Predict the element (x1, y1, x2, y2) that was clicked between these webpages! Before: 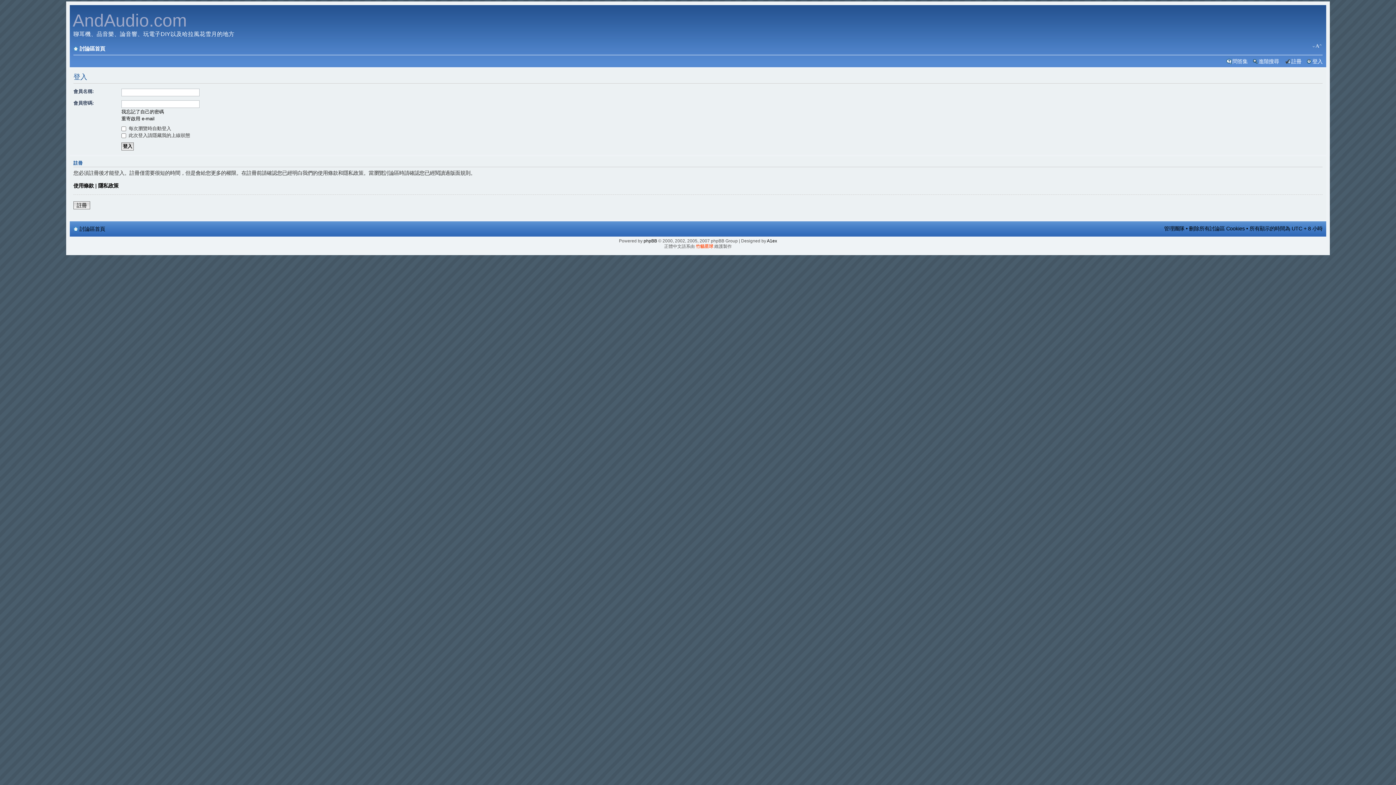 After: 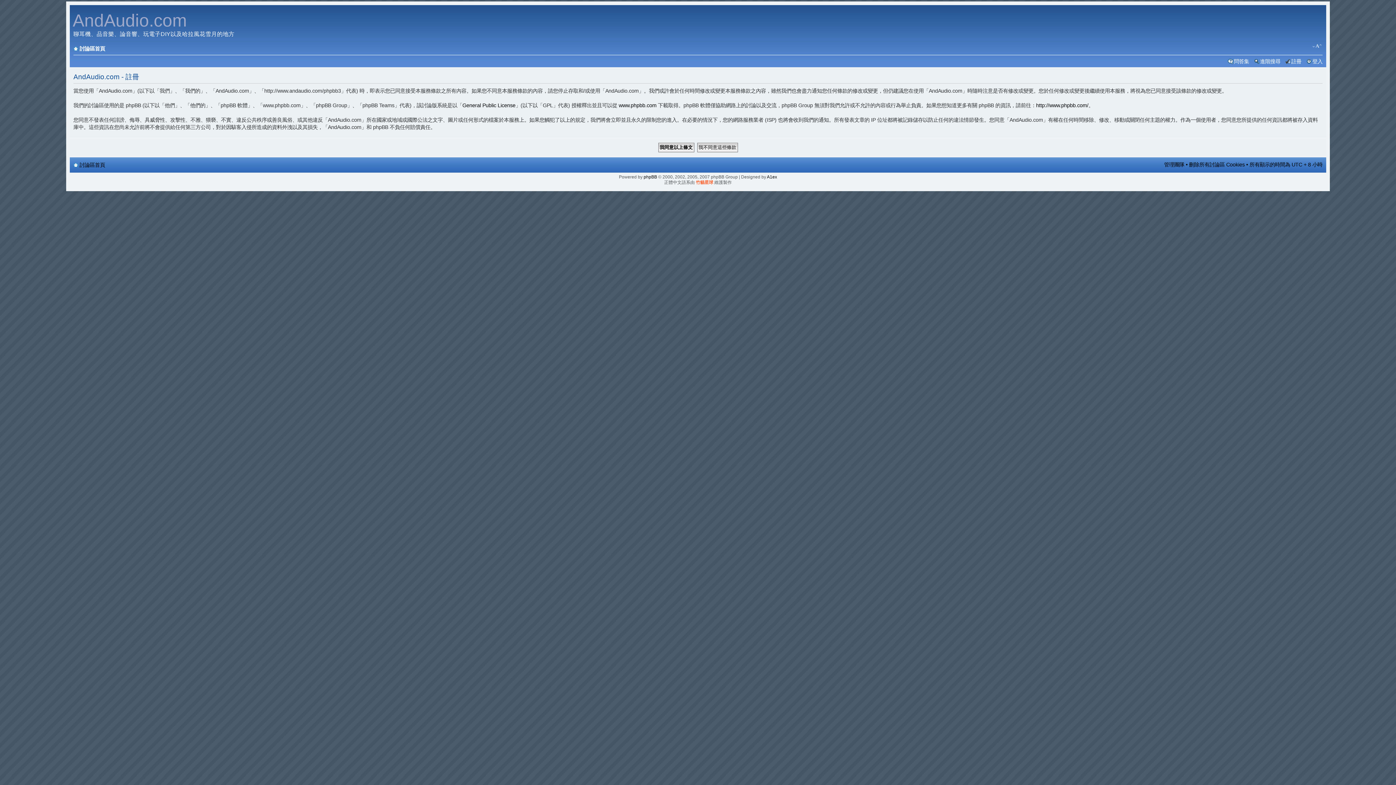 Action: bbox: (73, 201, 90, 209) label: 註冊